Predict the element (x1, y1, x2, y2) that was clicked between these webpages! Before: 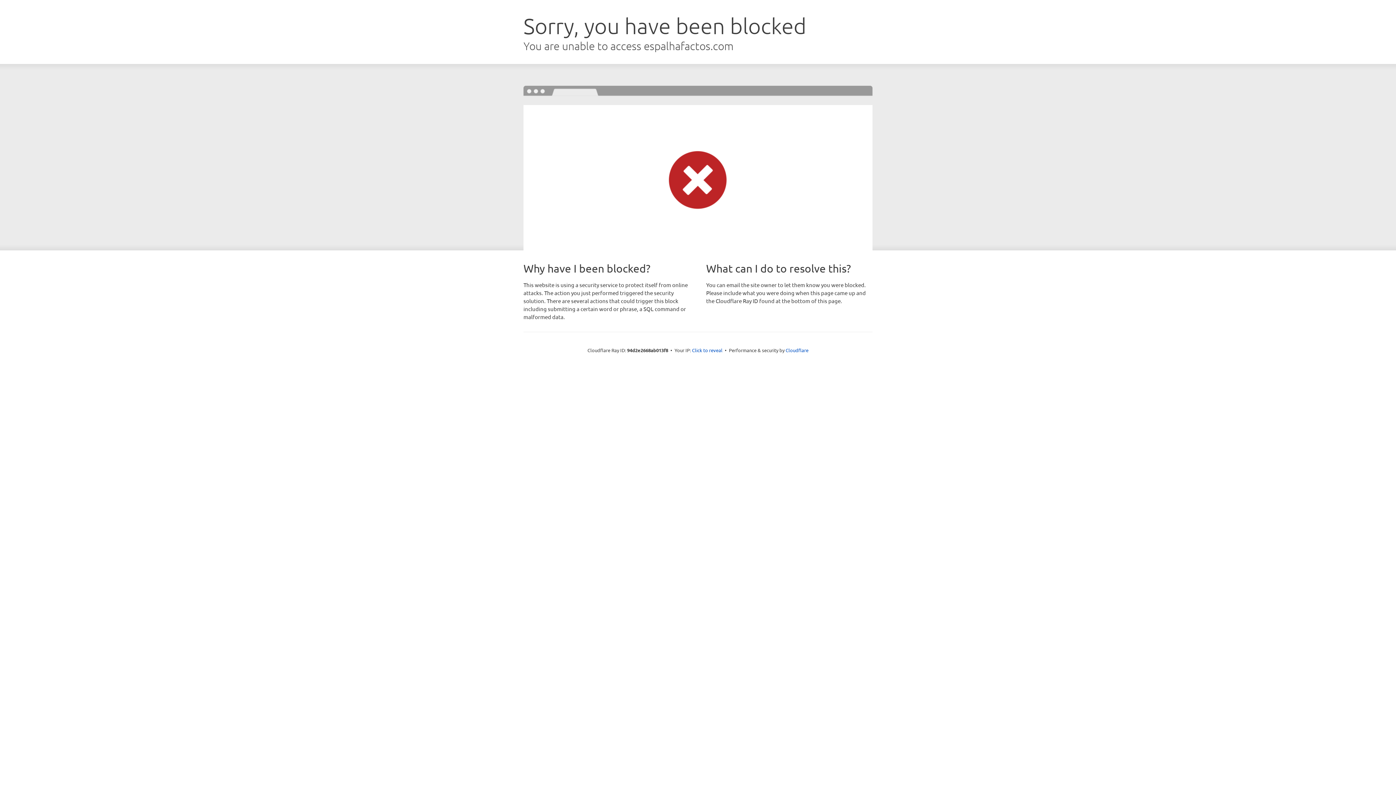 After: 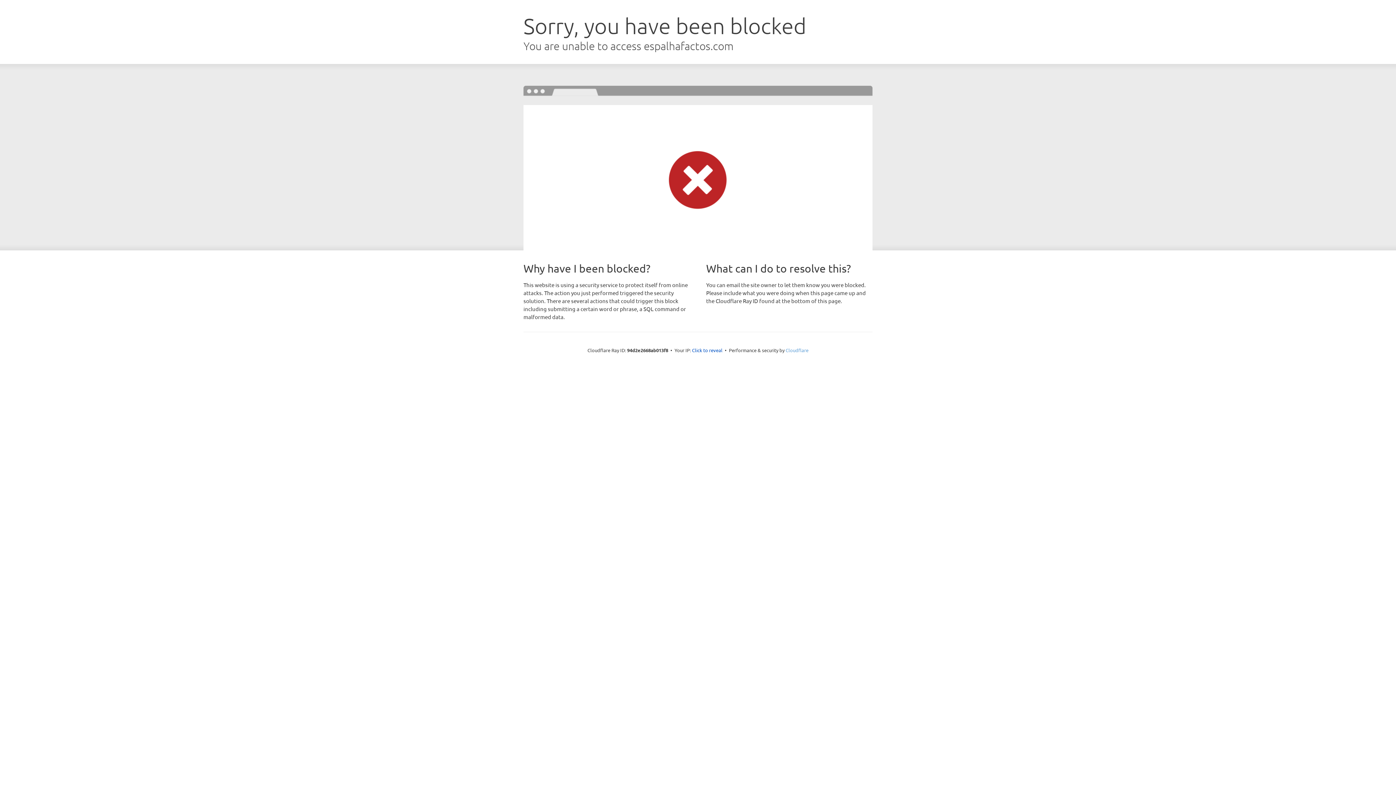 Action: bbox: (785, 347, 808, 353) label: Cloudflare